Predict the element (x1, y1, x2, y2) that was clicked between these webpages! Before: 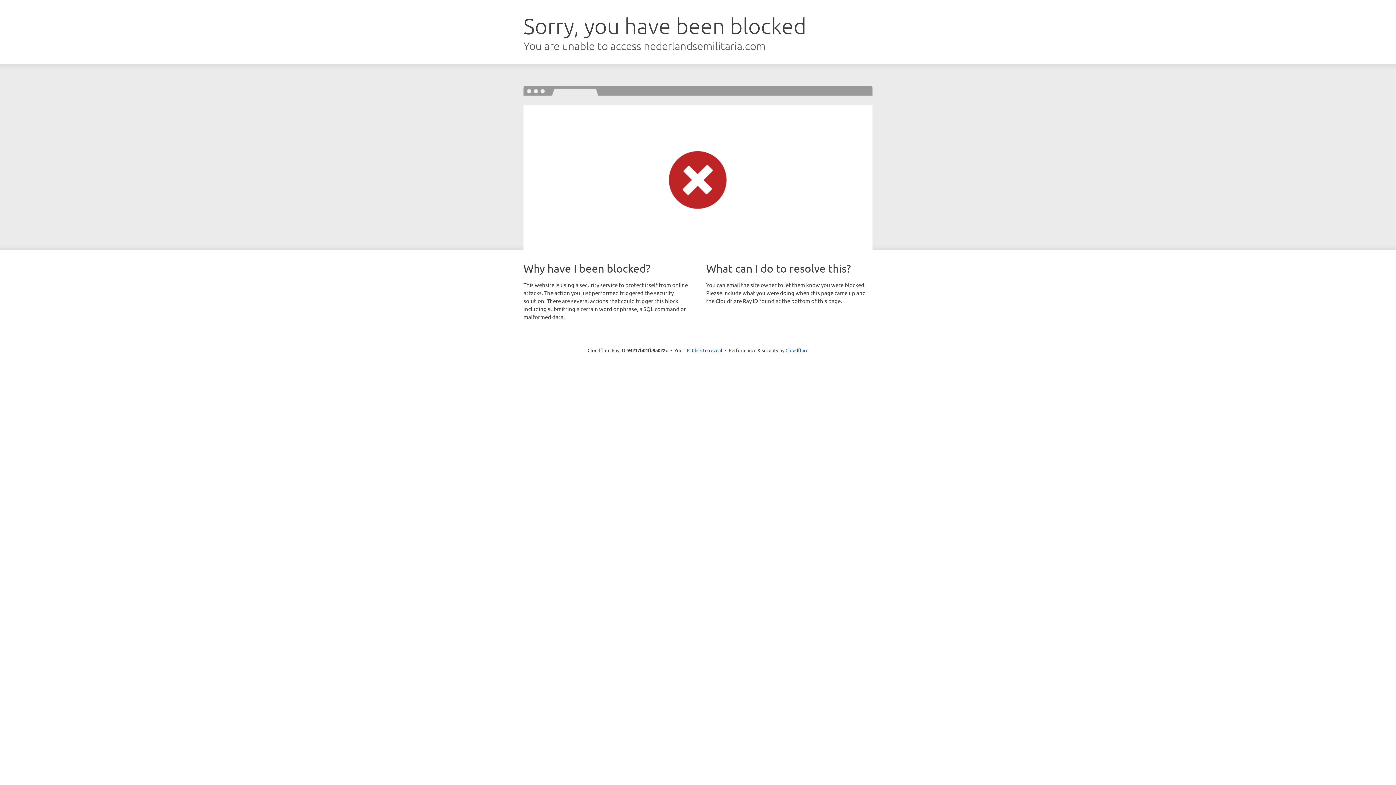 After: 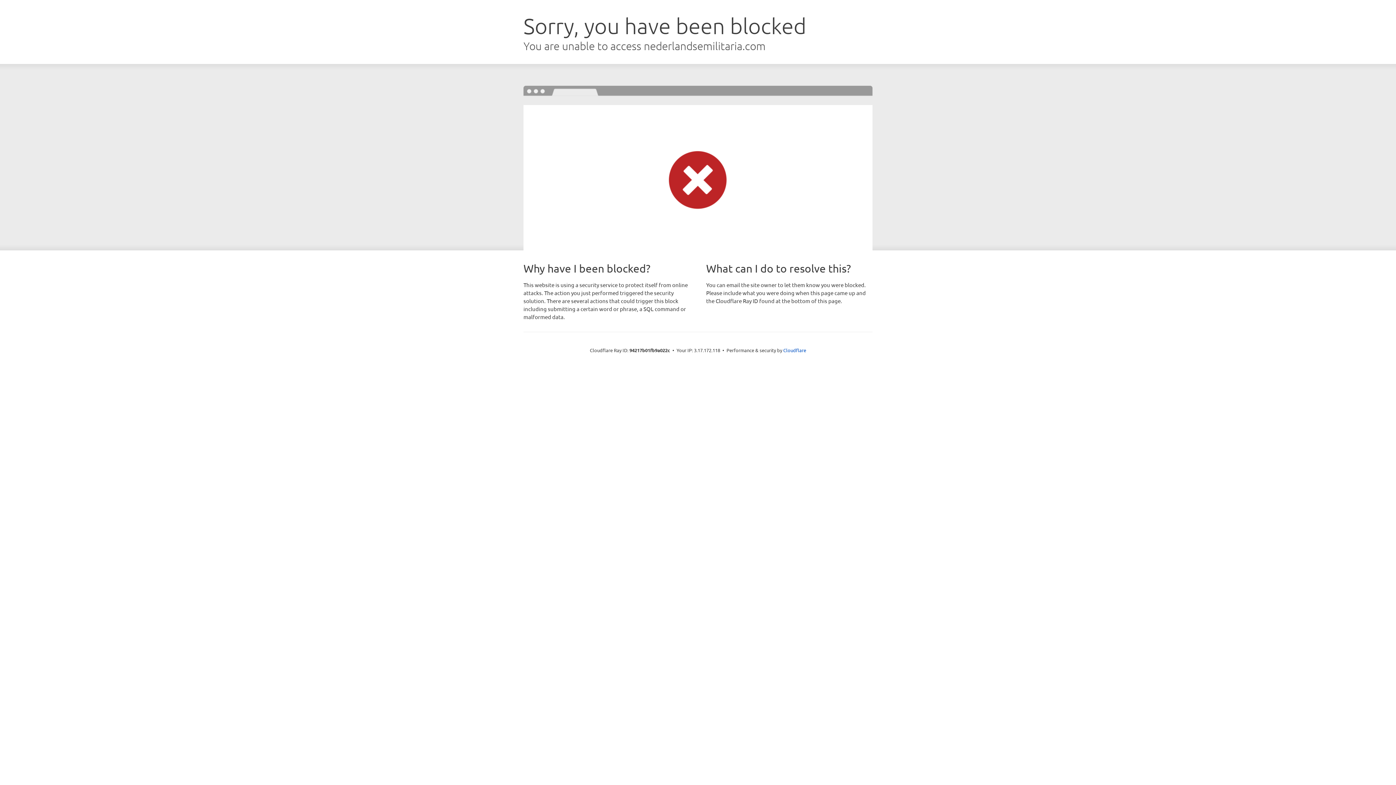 Action: label: Click to reveal bbox: (692, 346, 722, 353)